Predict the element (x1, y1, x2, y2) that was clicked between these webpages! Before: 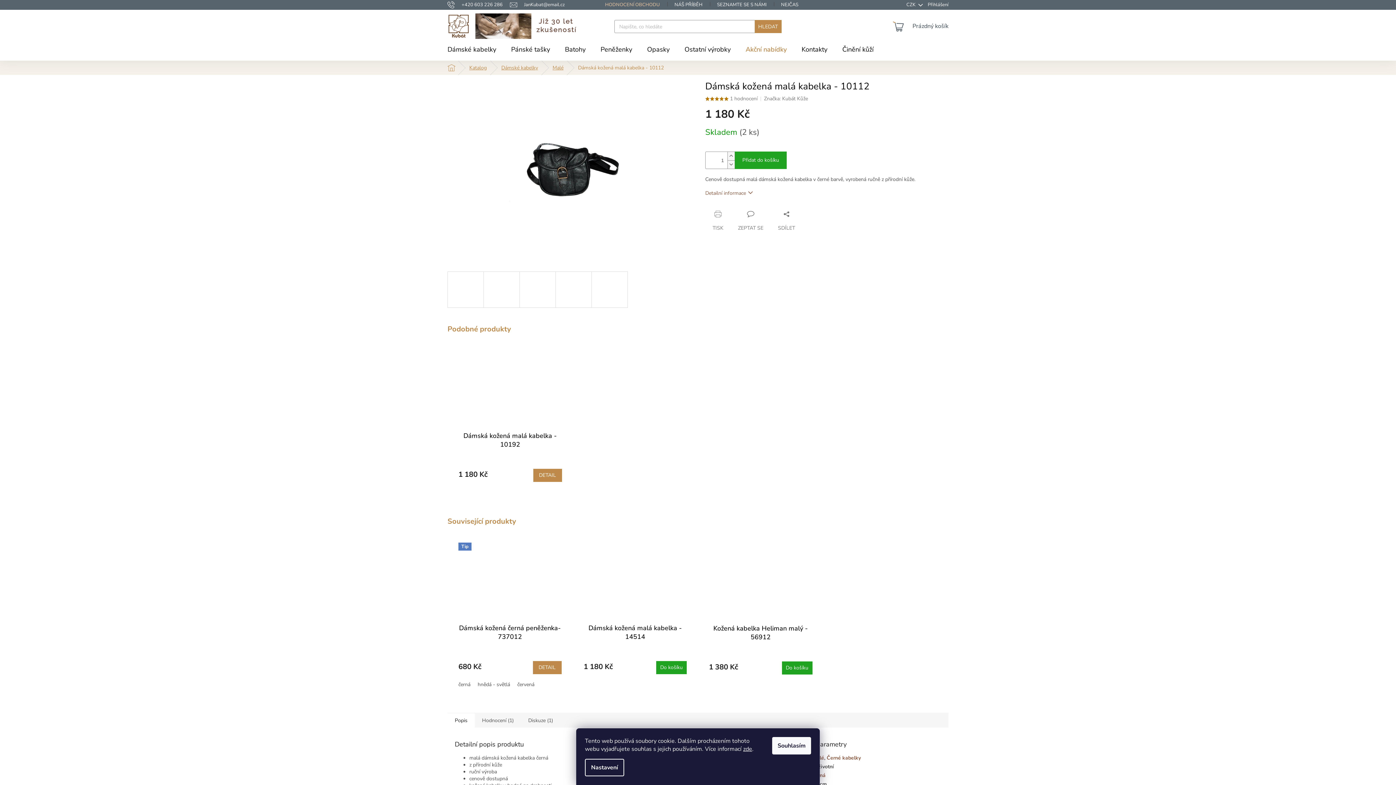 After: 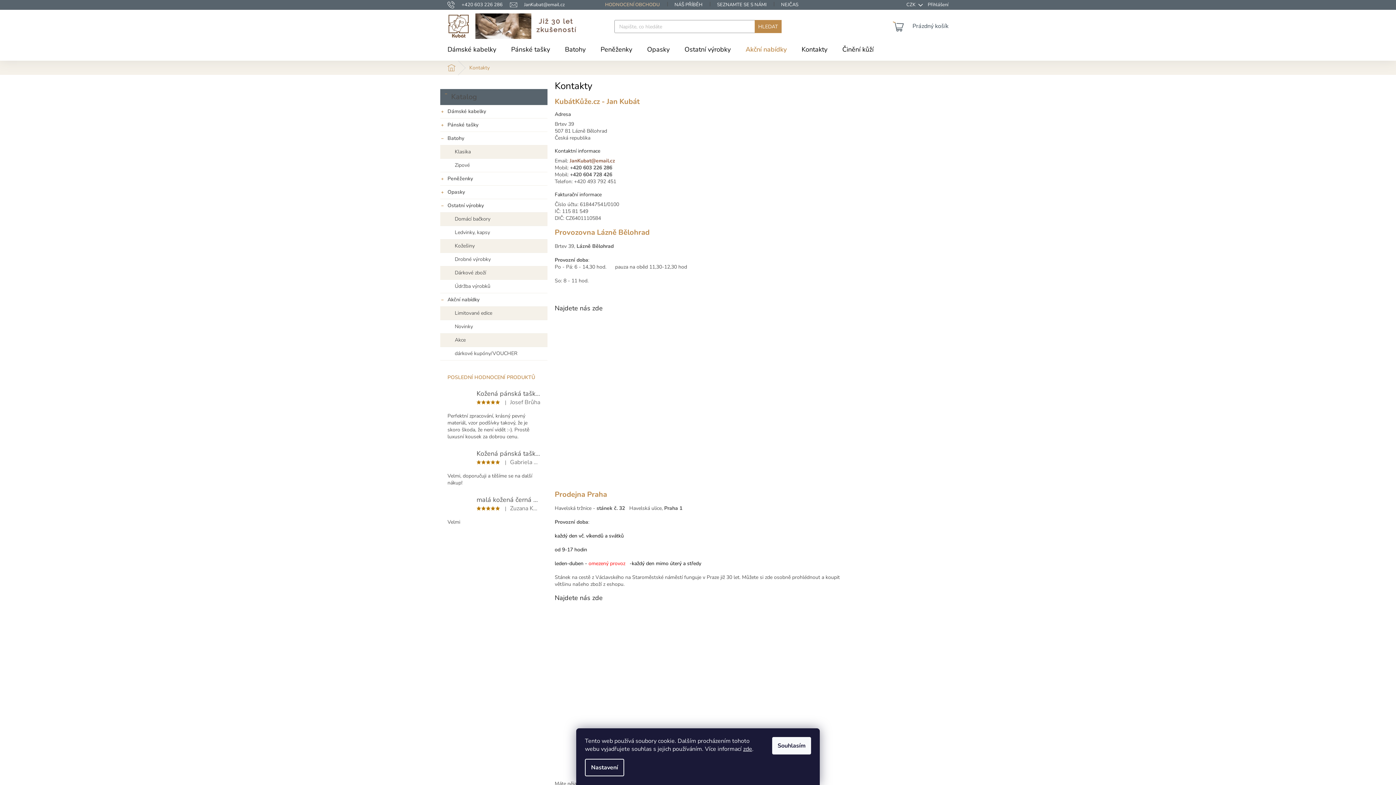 Action: label: Kontakty bbox: (794, 46, 834, 52)